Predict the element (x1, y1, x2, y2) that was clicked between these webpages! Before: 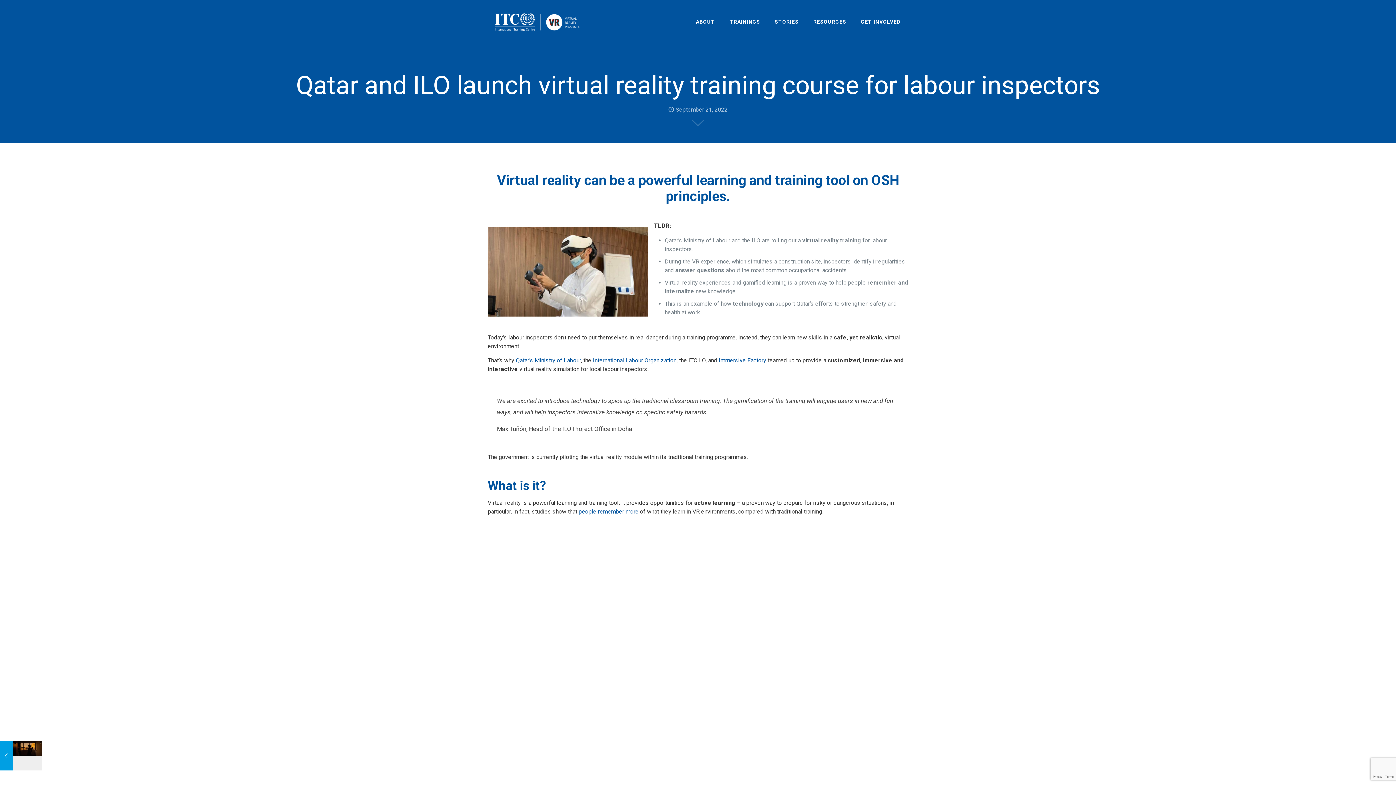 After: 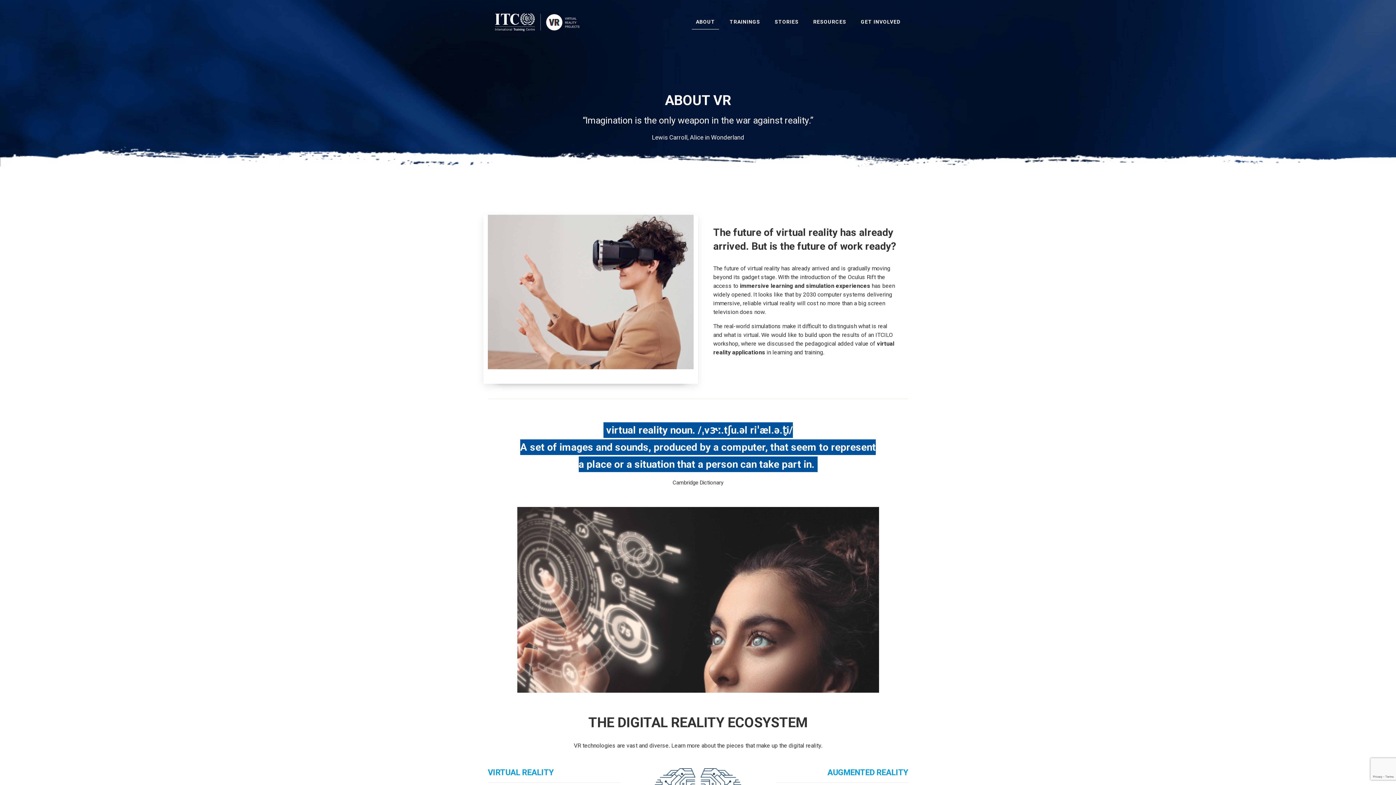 Action: label: ABOUT bbox: (688, 0, 722, 43)